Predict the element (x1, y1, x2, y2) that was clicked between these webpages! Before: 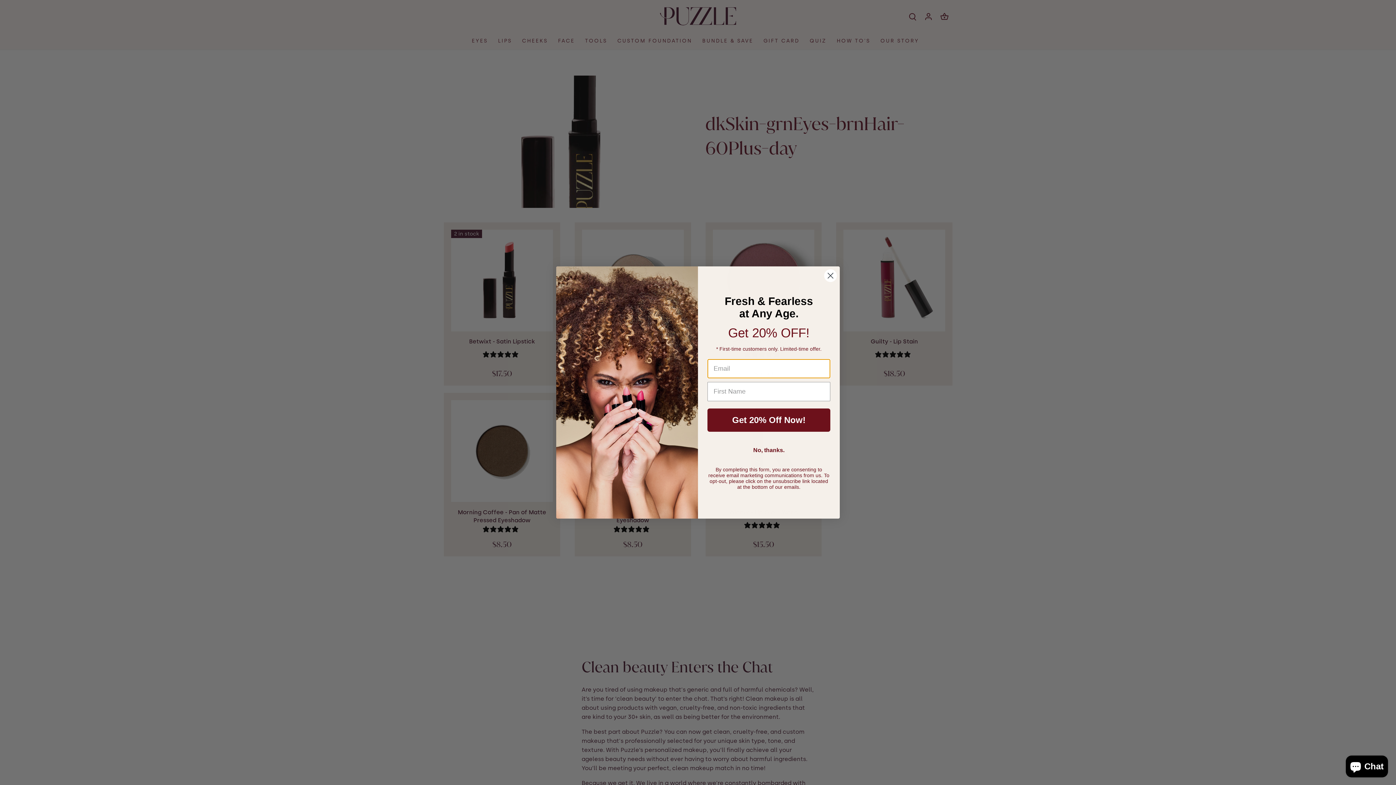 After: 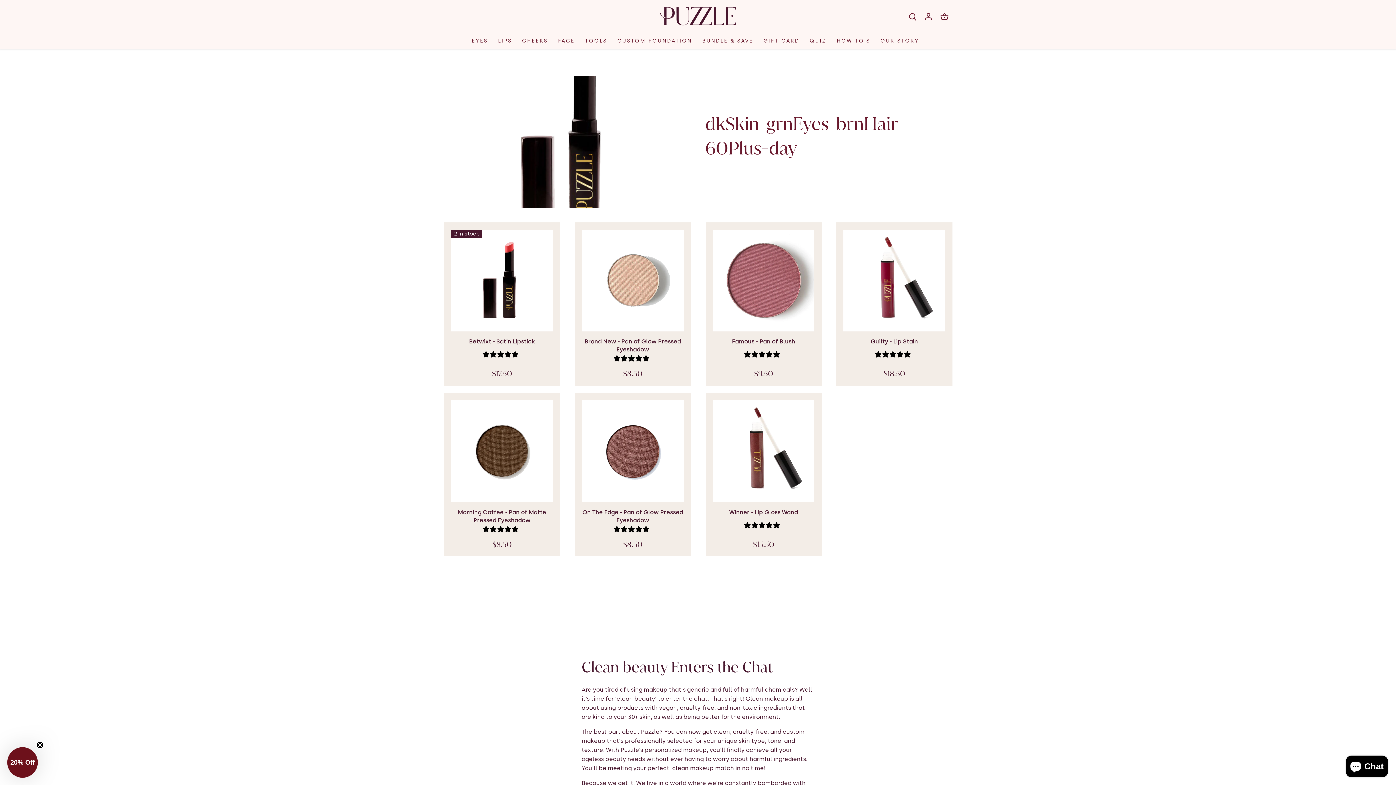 Action: label: Close dialog bbox: (824, 269, 837, 282)